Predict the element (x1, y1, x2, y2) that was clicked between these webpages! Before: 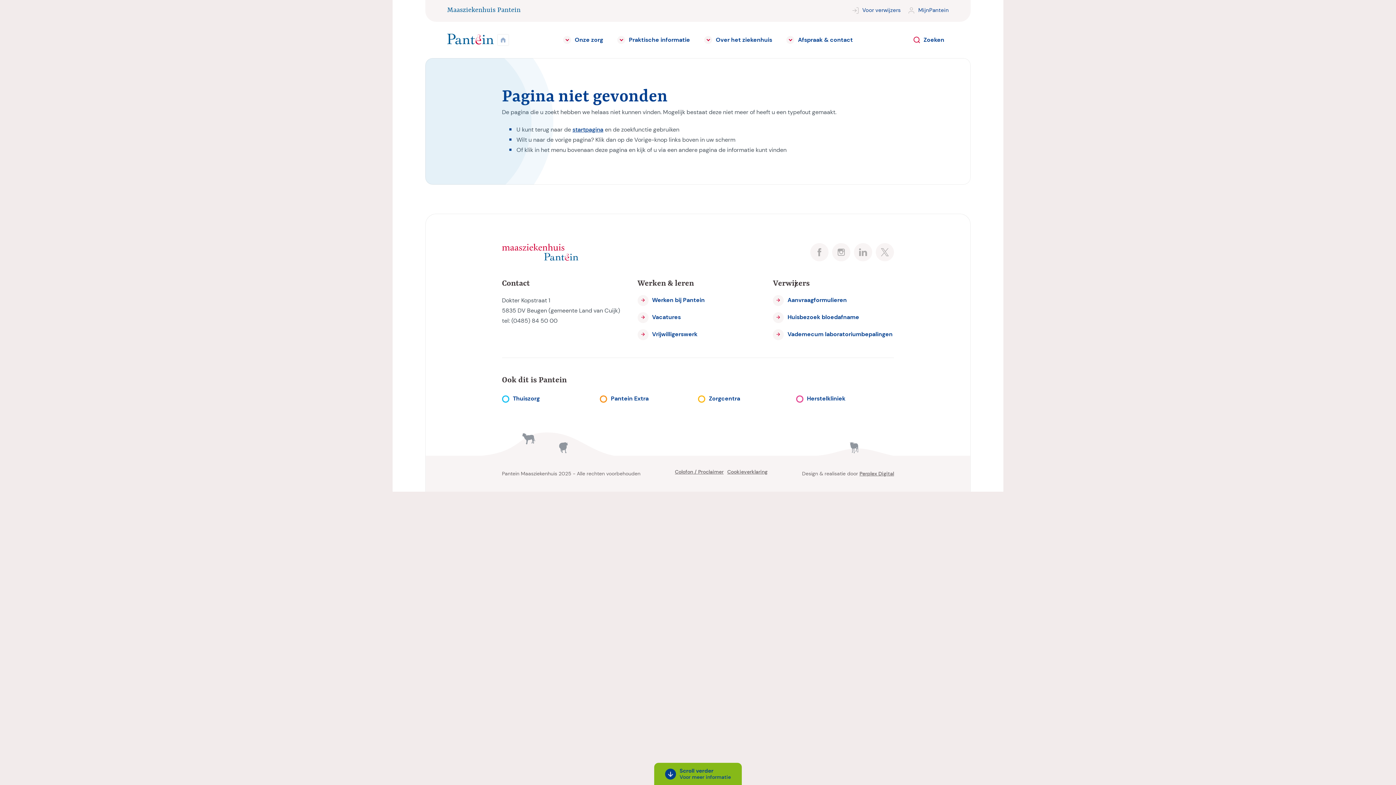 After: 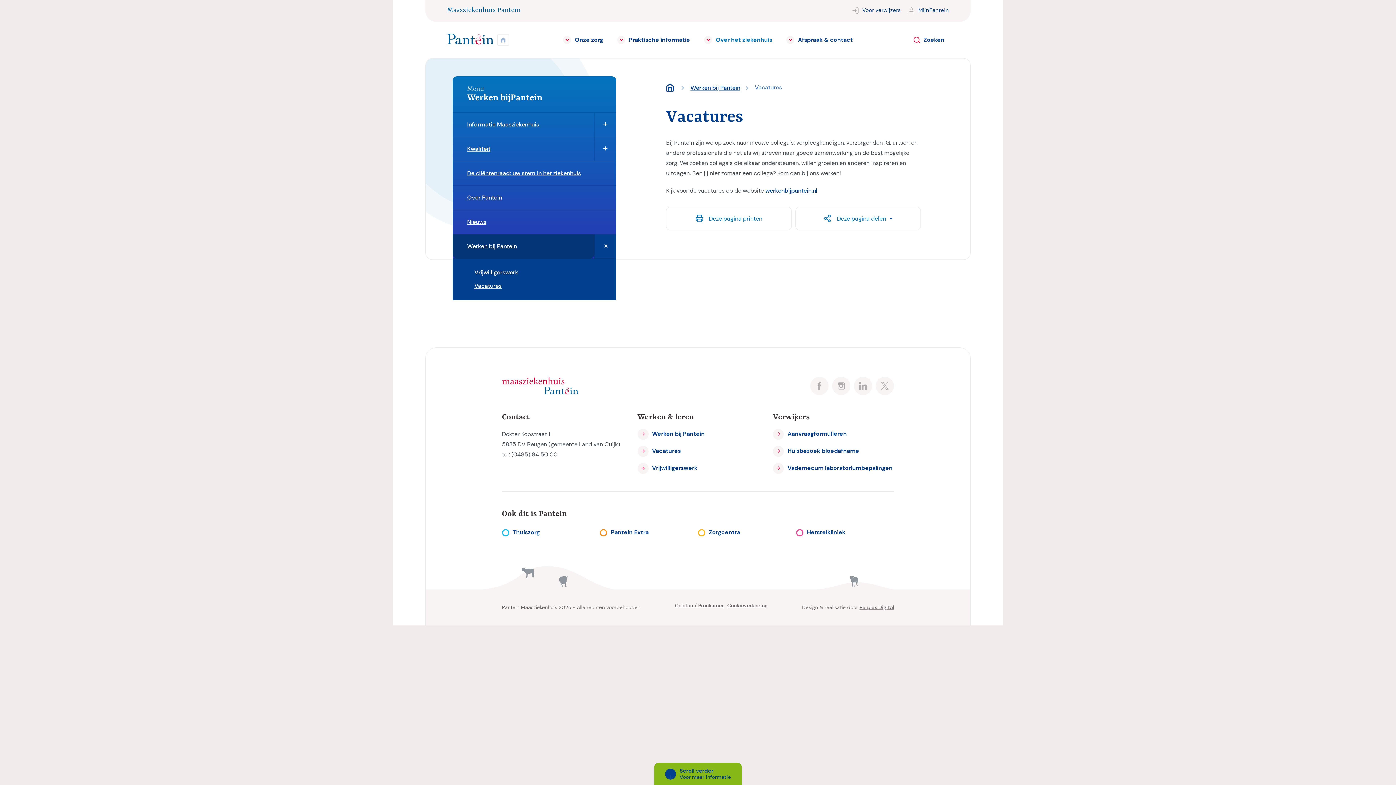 Action: label: Vacatures bbox: (637, 312, 758, 322)